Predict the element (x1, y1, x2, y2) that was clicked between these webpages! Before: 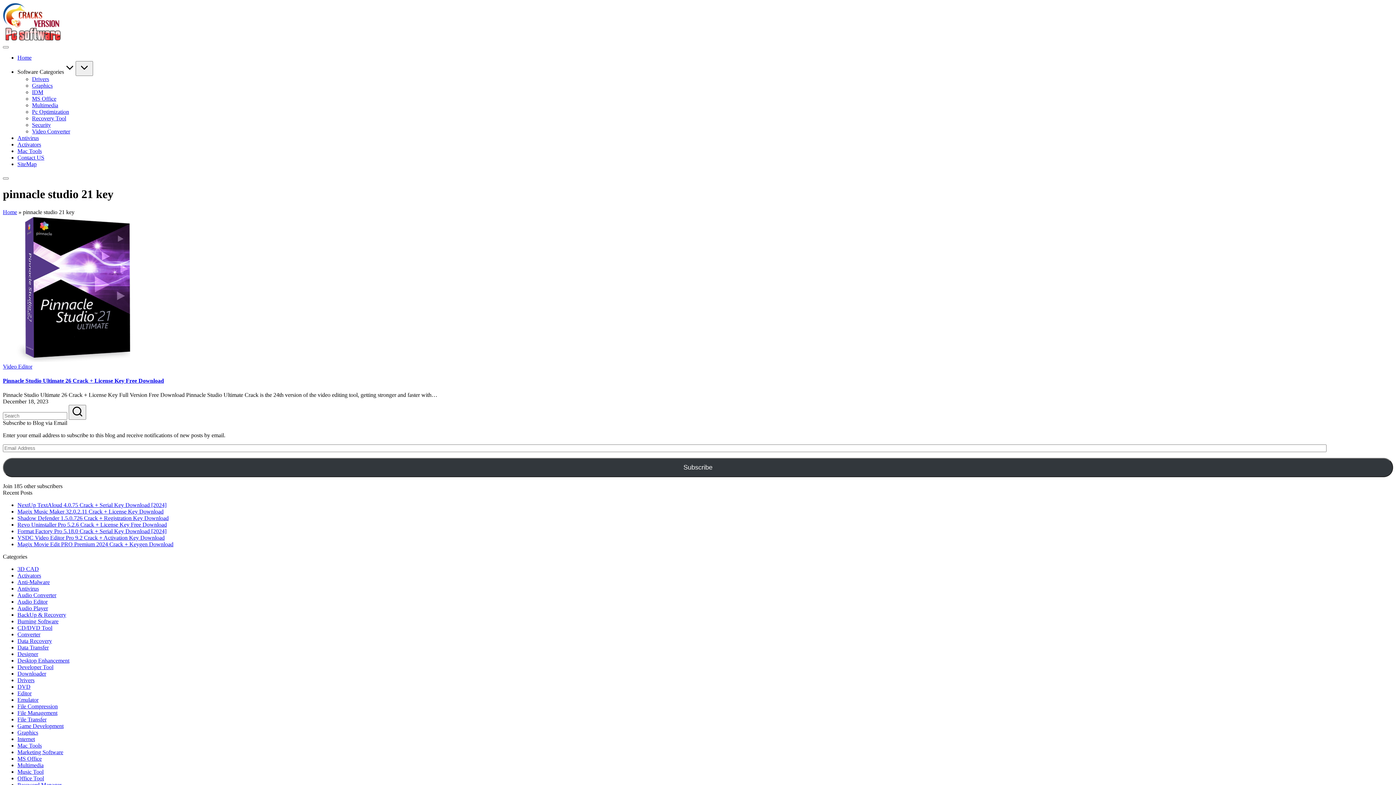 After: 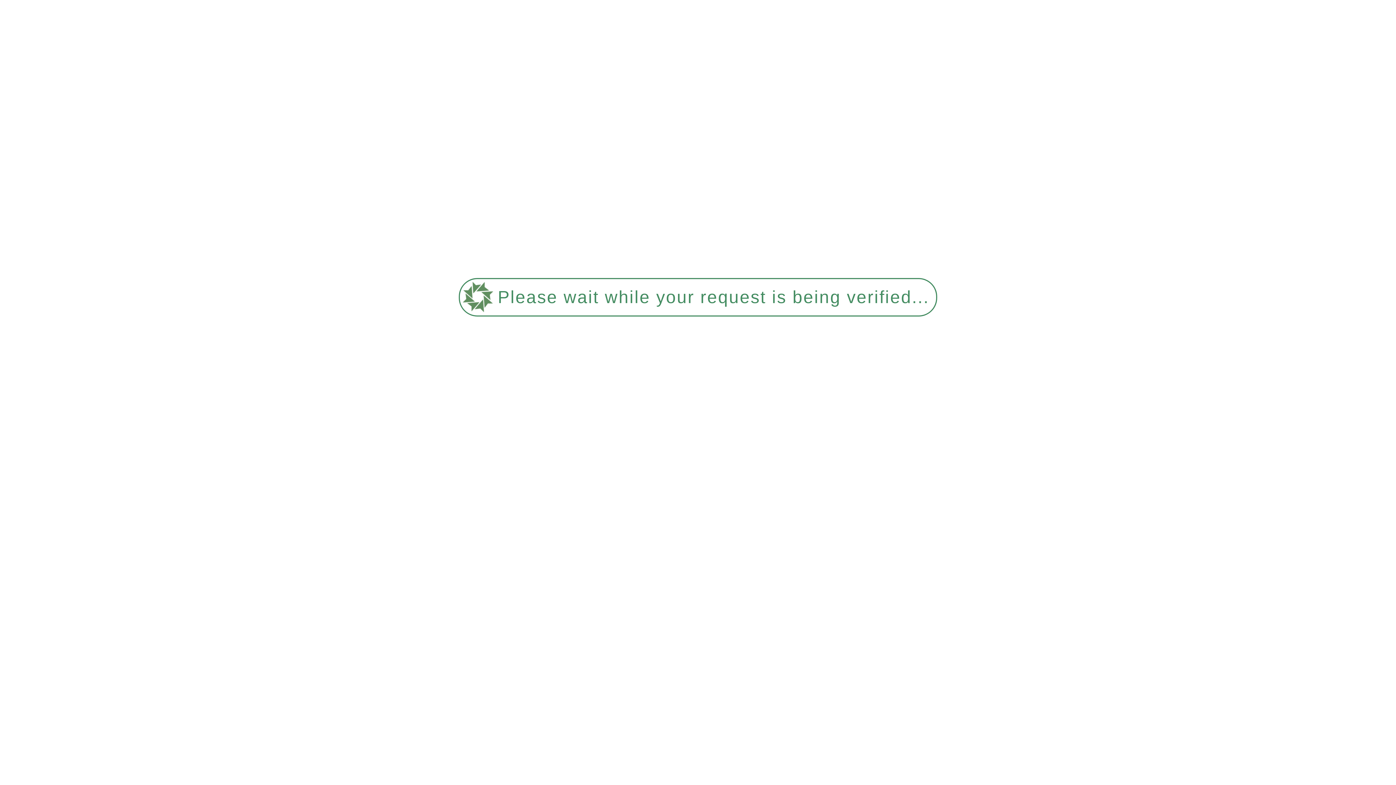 Action: bbox: (17, 541, 173, 547) label: Magix Movie Edit PRO Premium 2024 Crack + Keygen Download